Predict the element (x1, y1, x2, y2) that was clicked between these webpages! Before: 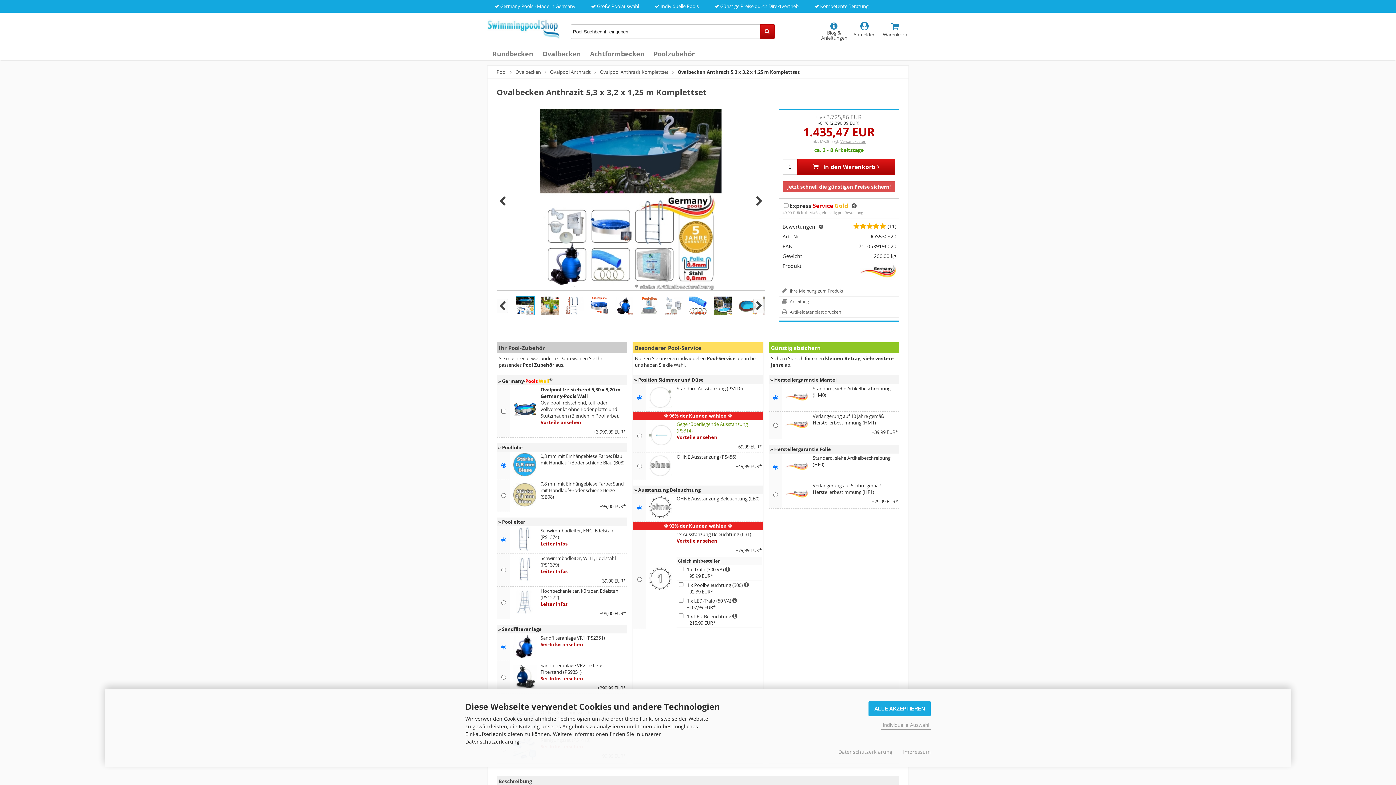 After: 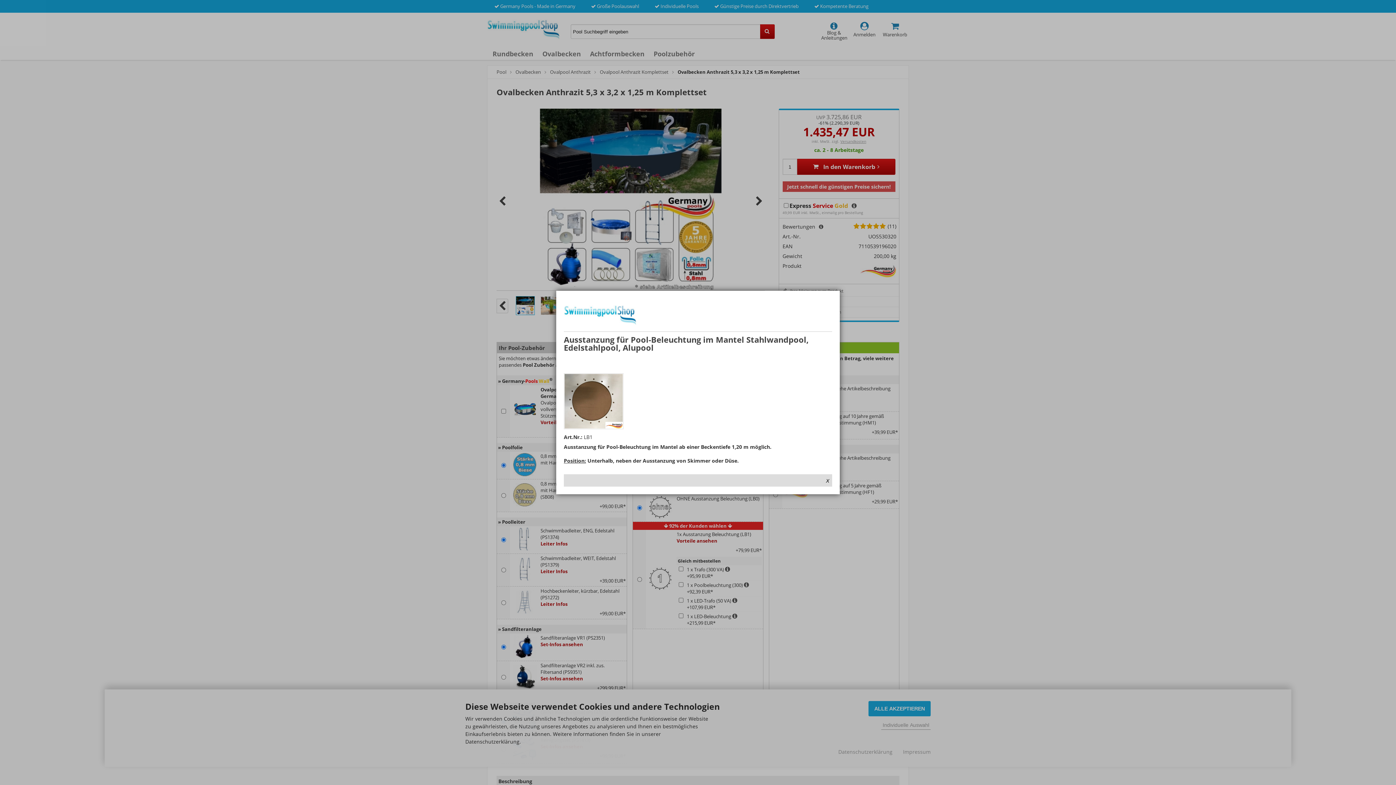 Action: label: Vorteile ansehen bbox: (676, 537, 717, 544)